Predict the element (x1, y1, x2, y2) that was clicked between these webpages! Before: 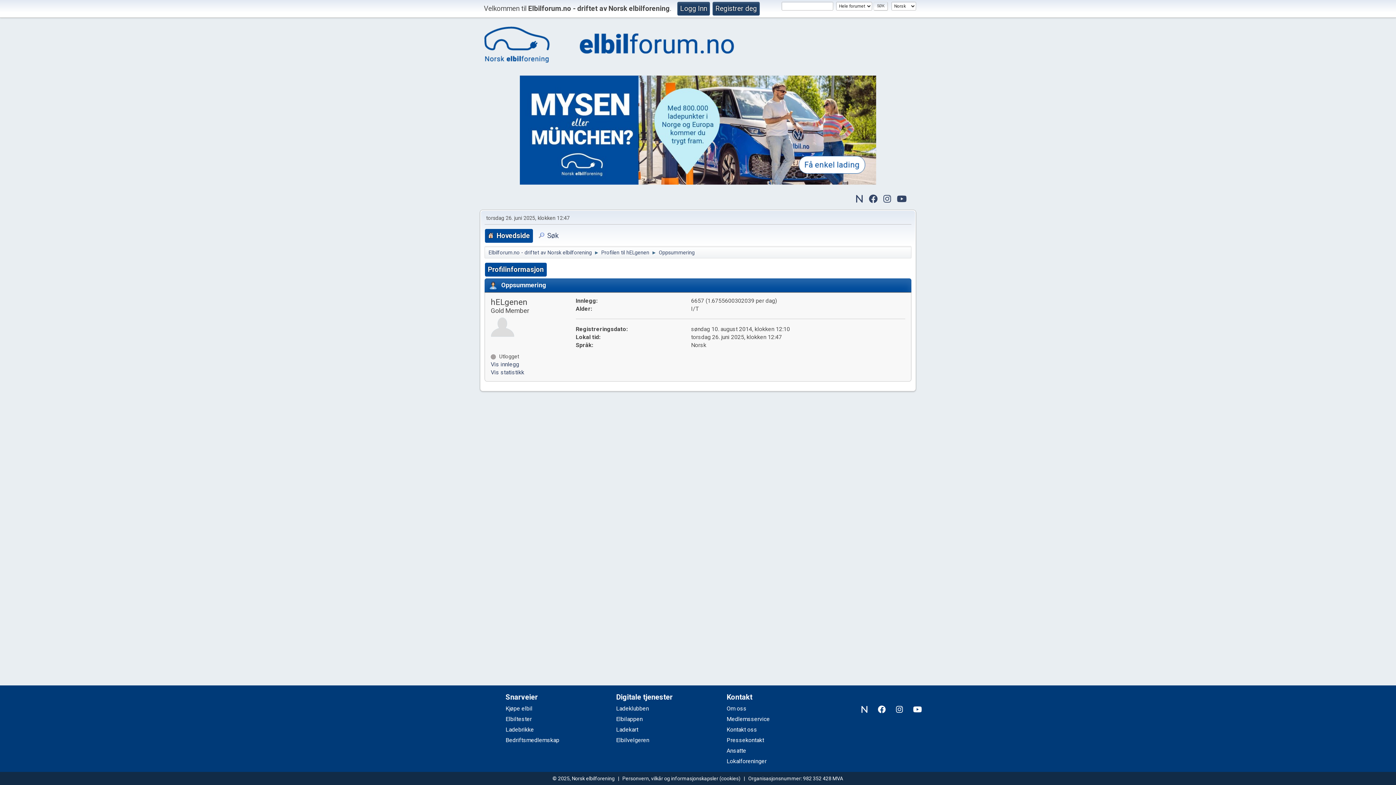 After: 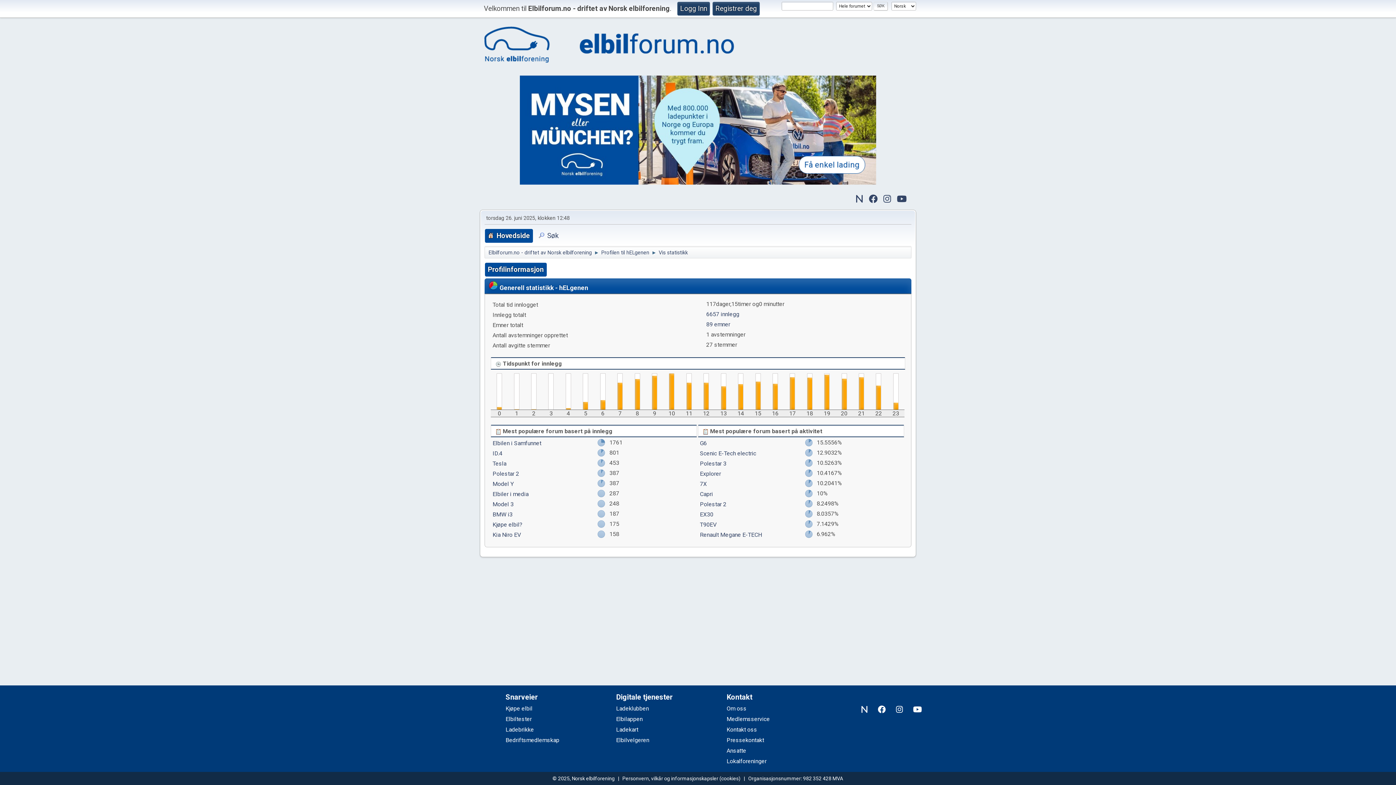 Action: bbox: (490, 369, 573, 376) label: Vis statistikk